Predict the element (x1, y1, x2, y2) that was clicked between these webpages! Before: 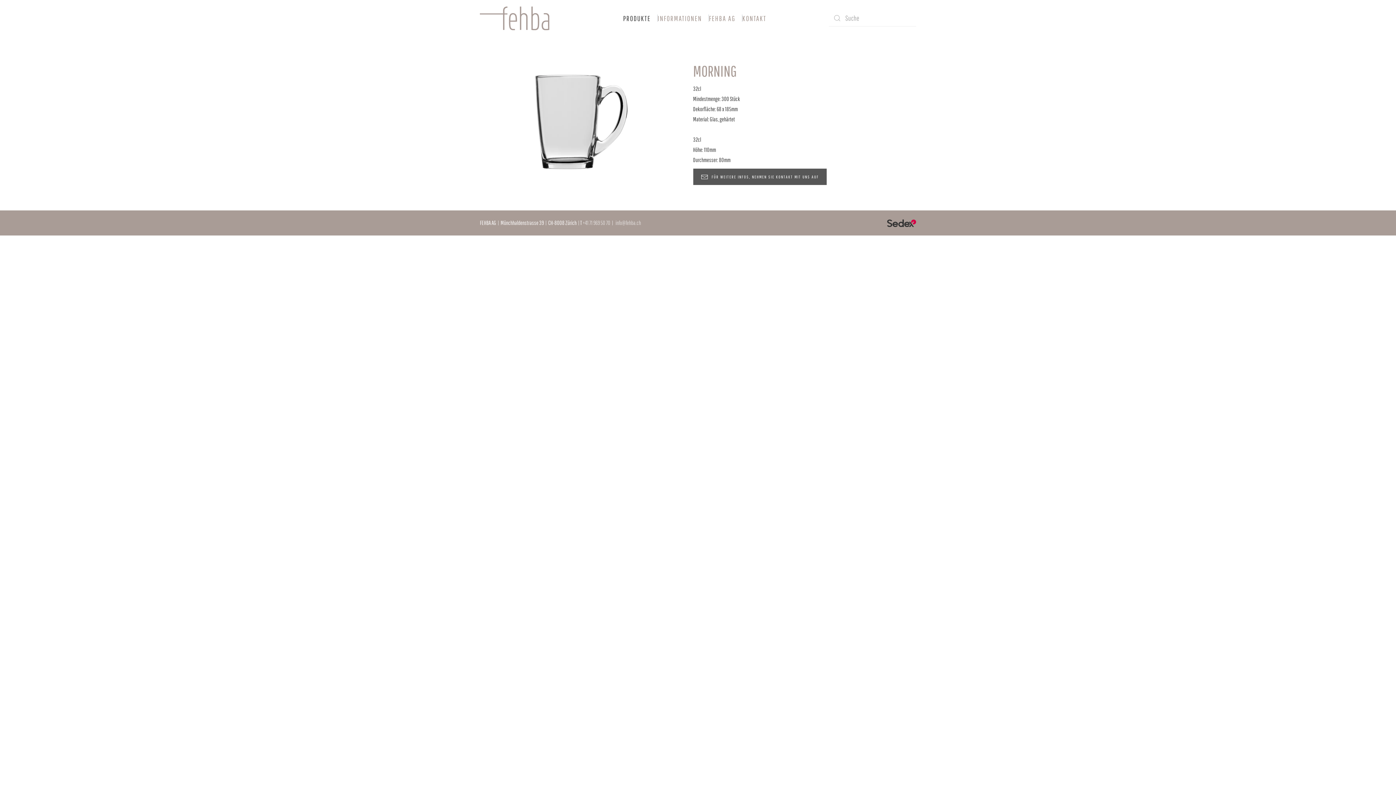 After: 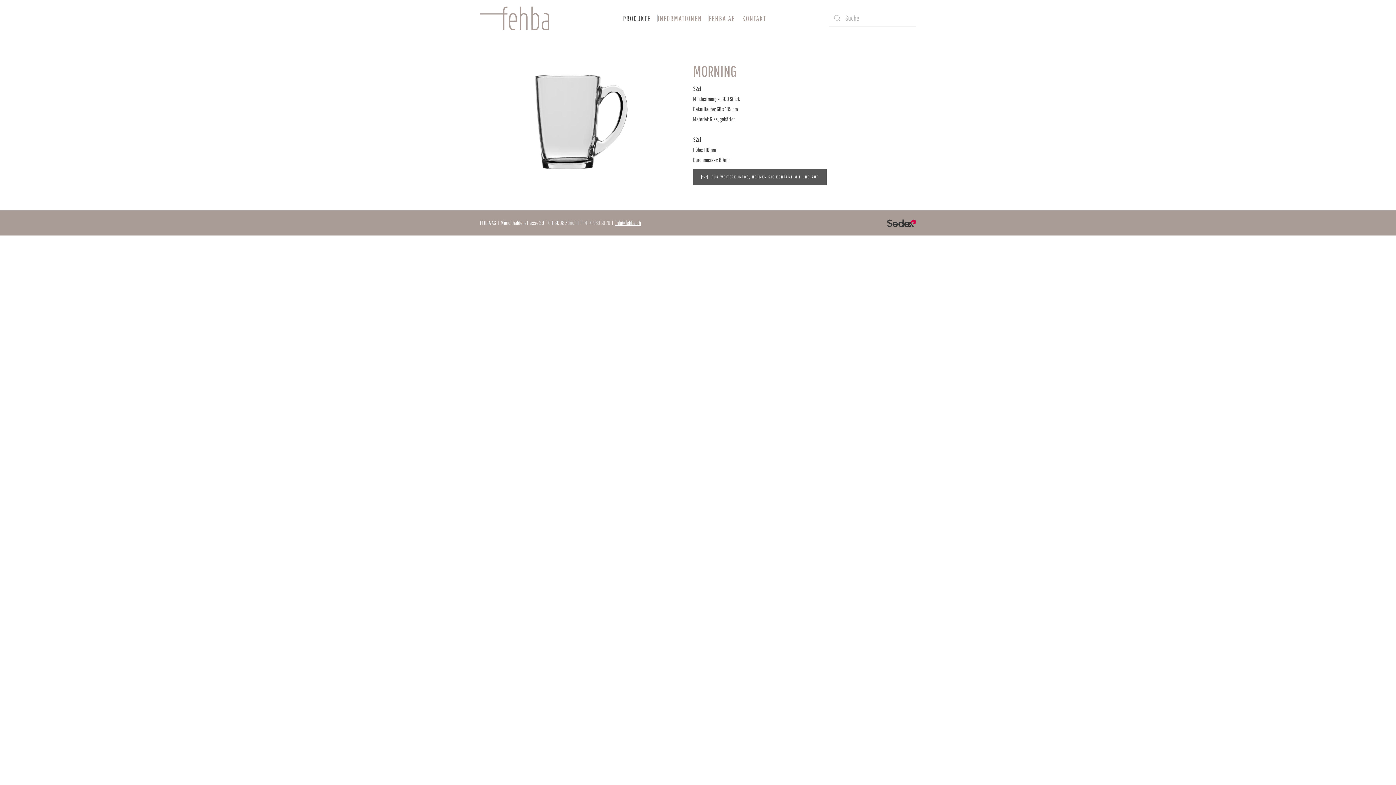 Action: label: info@fehba.ch bbox: (615, 219, 641, 226)